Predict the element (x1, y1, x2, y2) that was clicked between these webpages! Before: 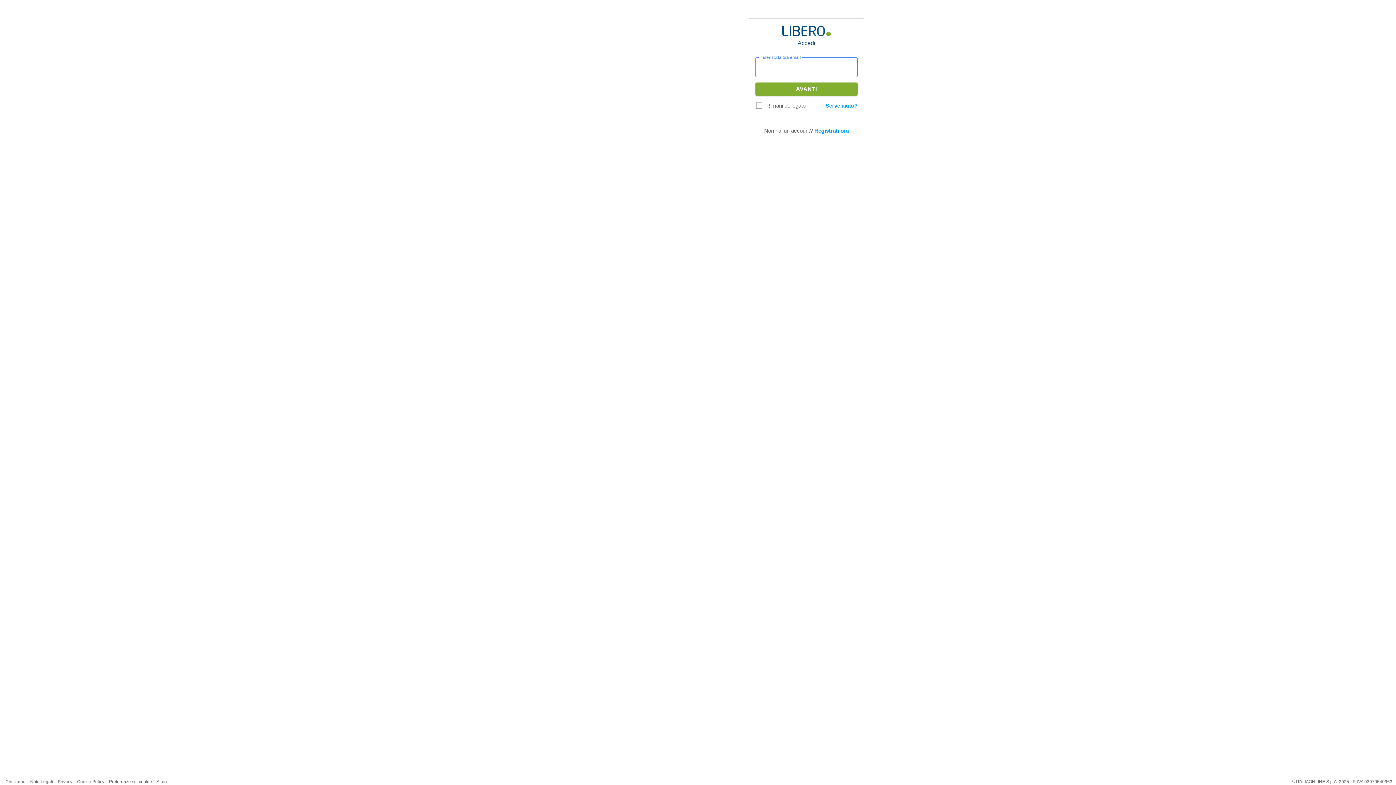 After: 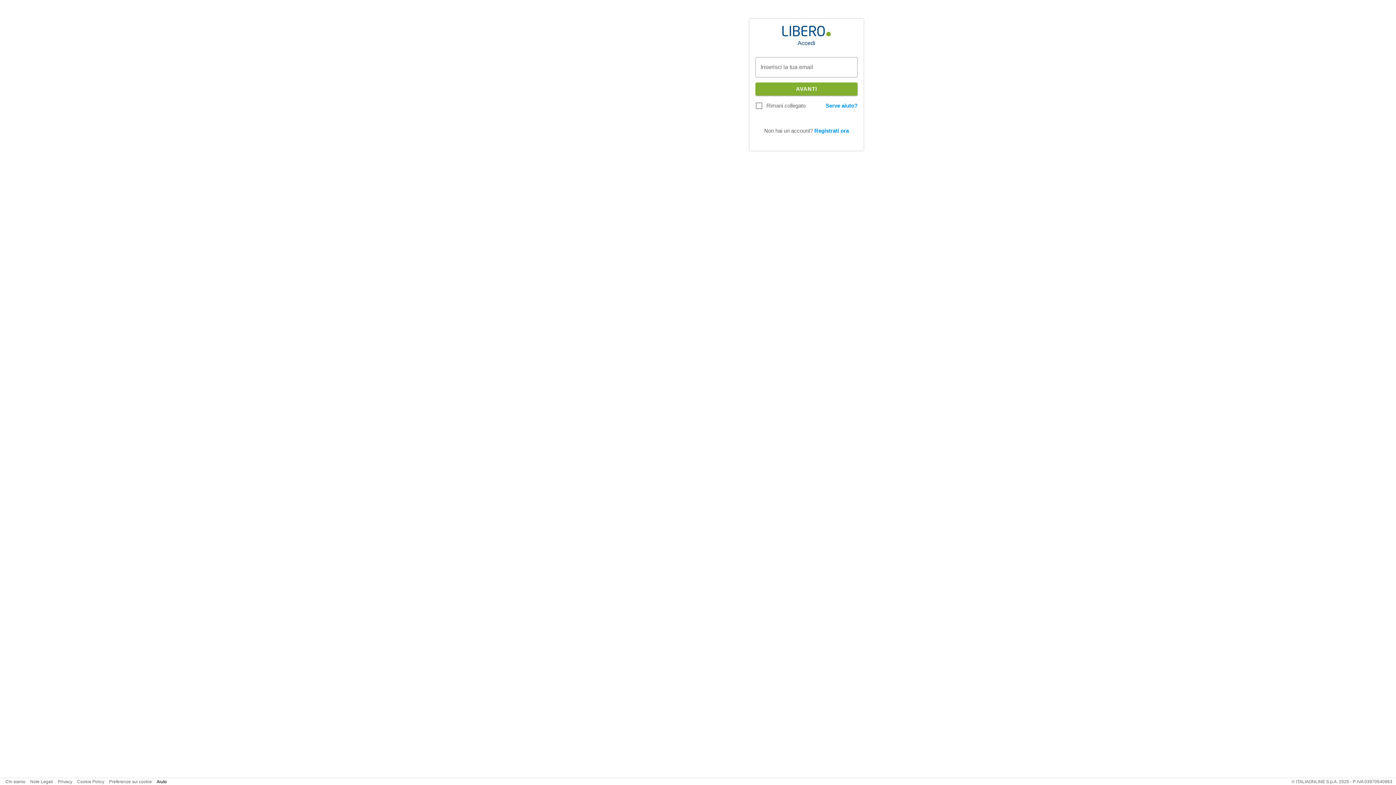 Action: bbox: (156, 779, 166, 784) label: Aiuto